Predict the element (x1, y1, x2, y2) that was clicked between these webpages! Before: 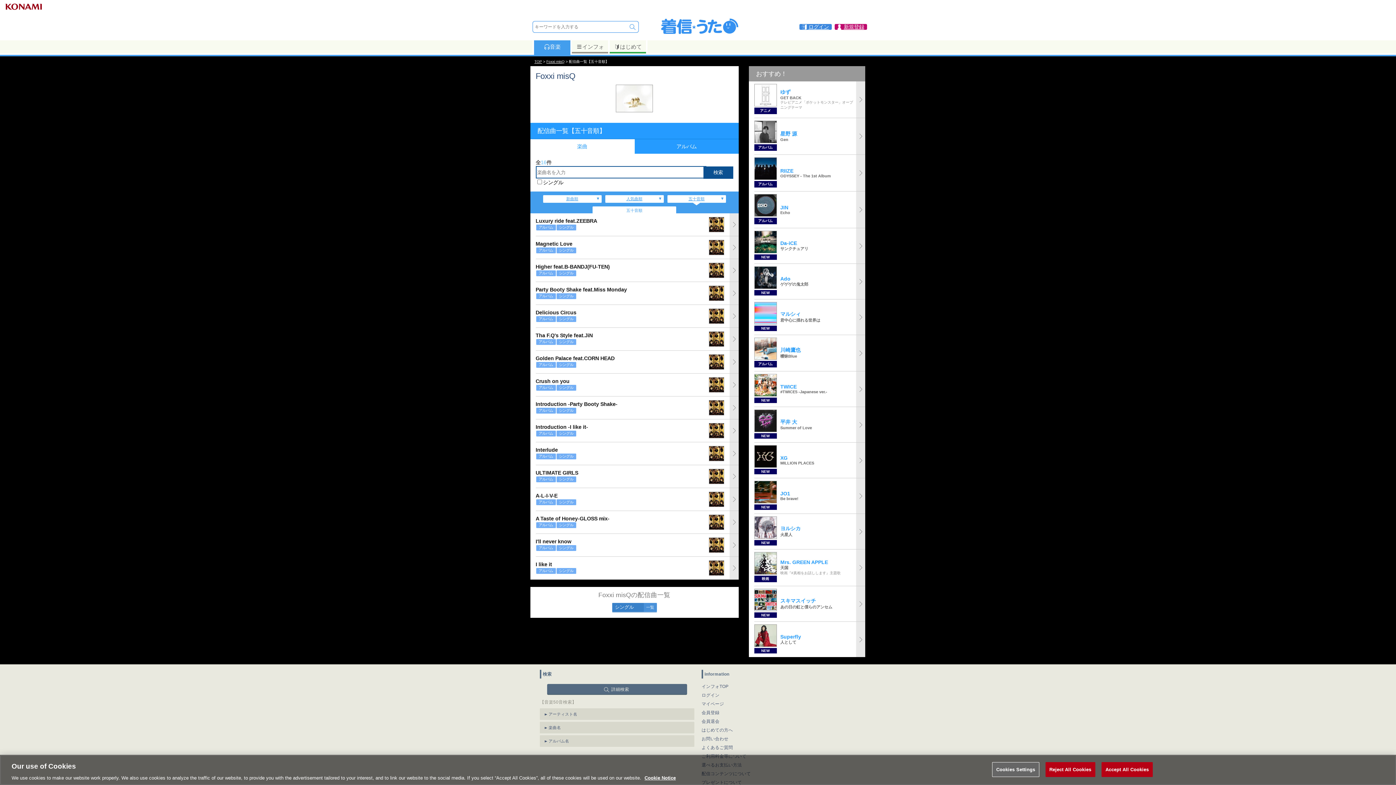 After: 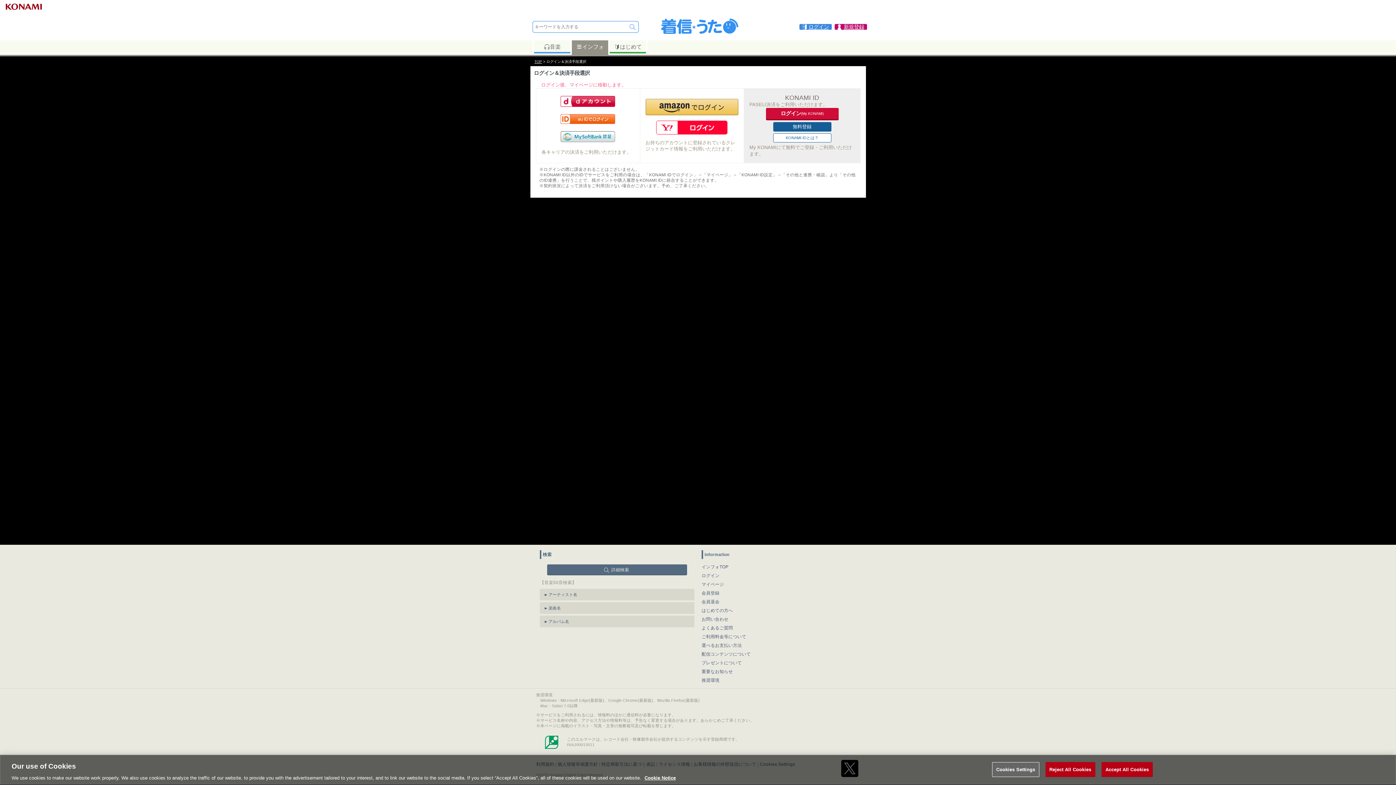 Action: bbox: (701, 700, 724, 708) label: マイページ